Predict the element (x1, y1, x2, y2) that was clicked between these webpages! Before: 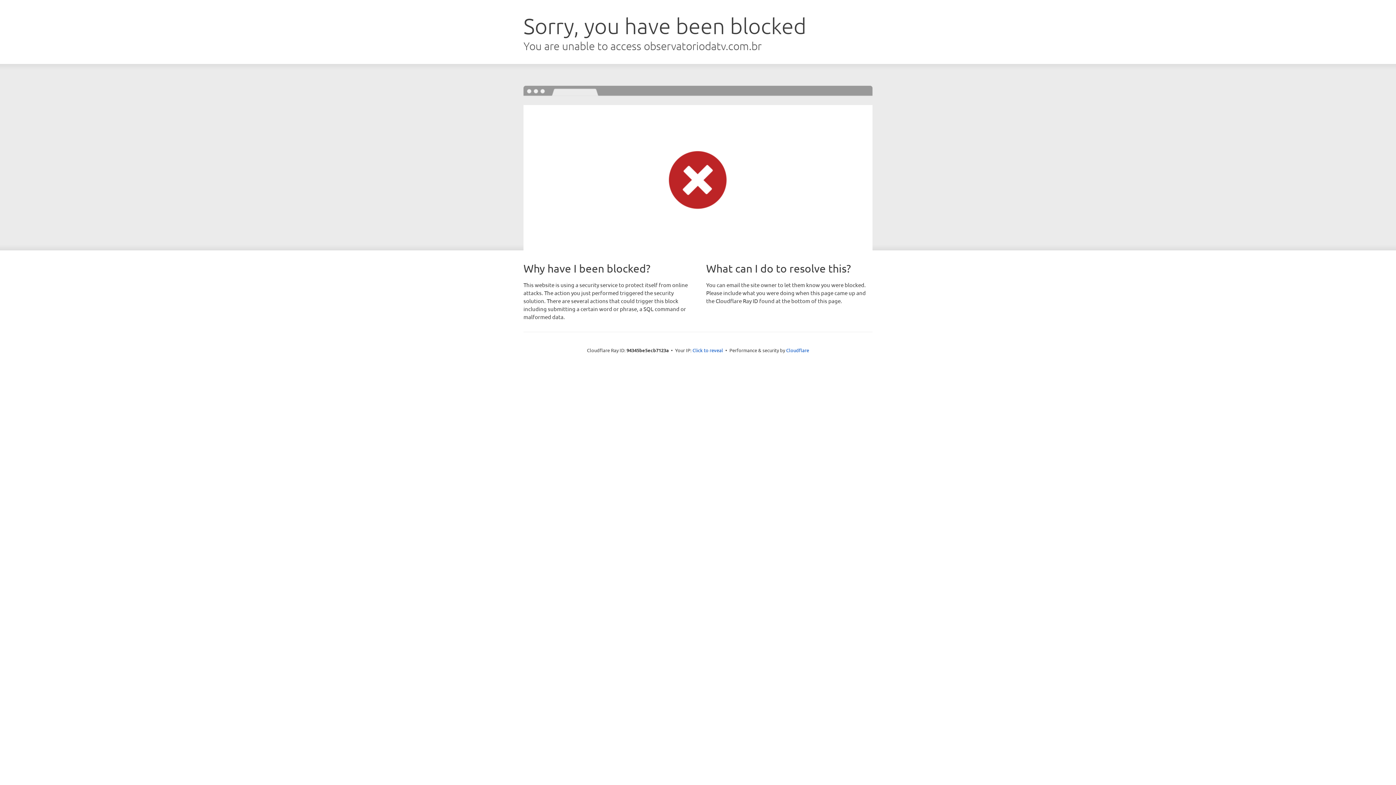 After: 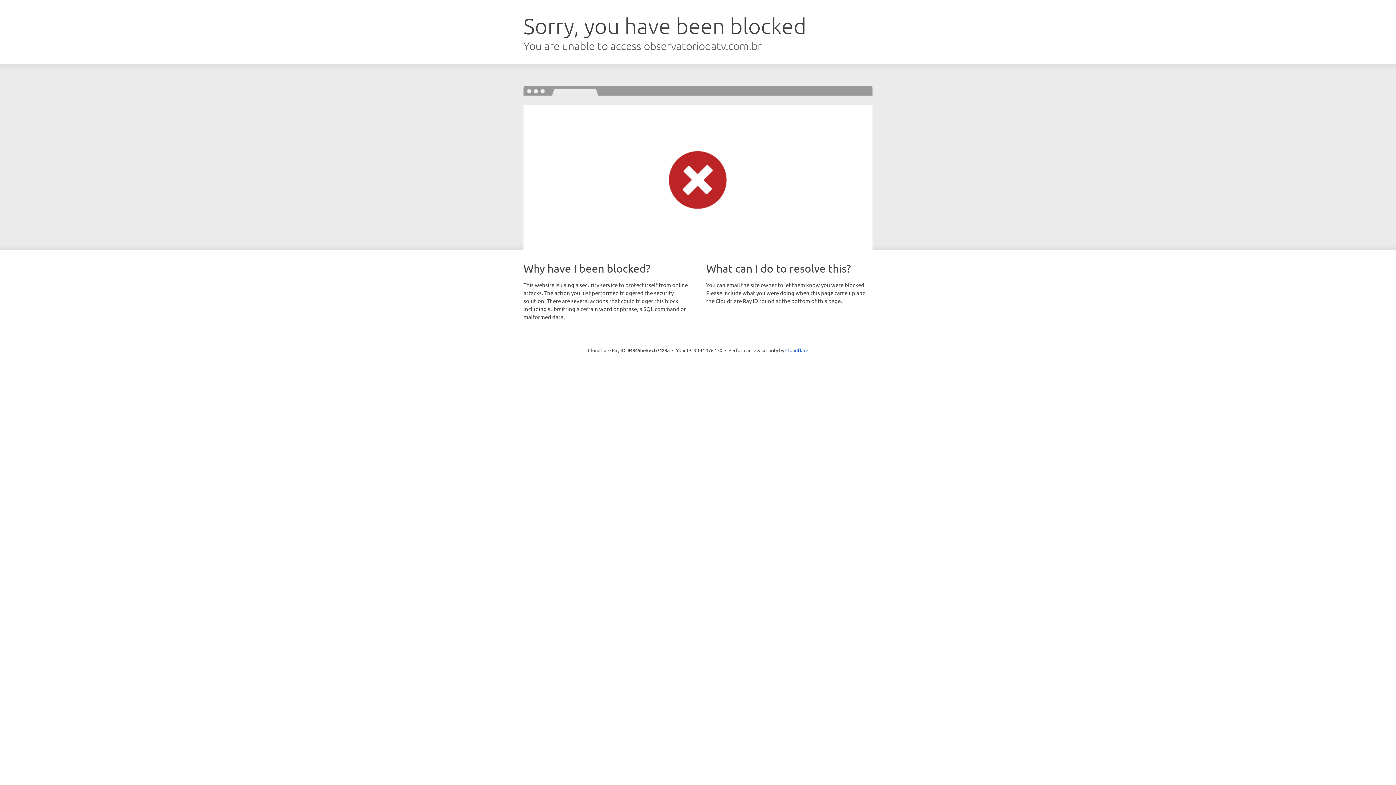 Action: bbox: (692, 346, 723, 353) label: Click to reveal